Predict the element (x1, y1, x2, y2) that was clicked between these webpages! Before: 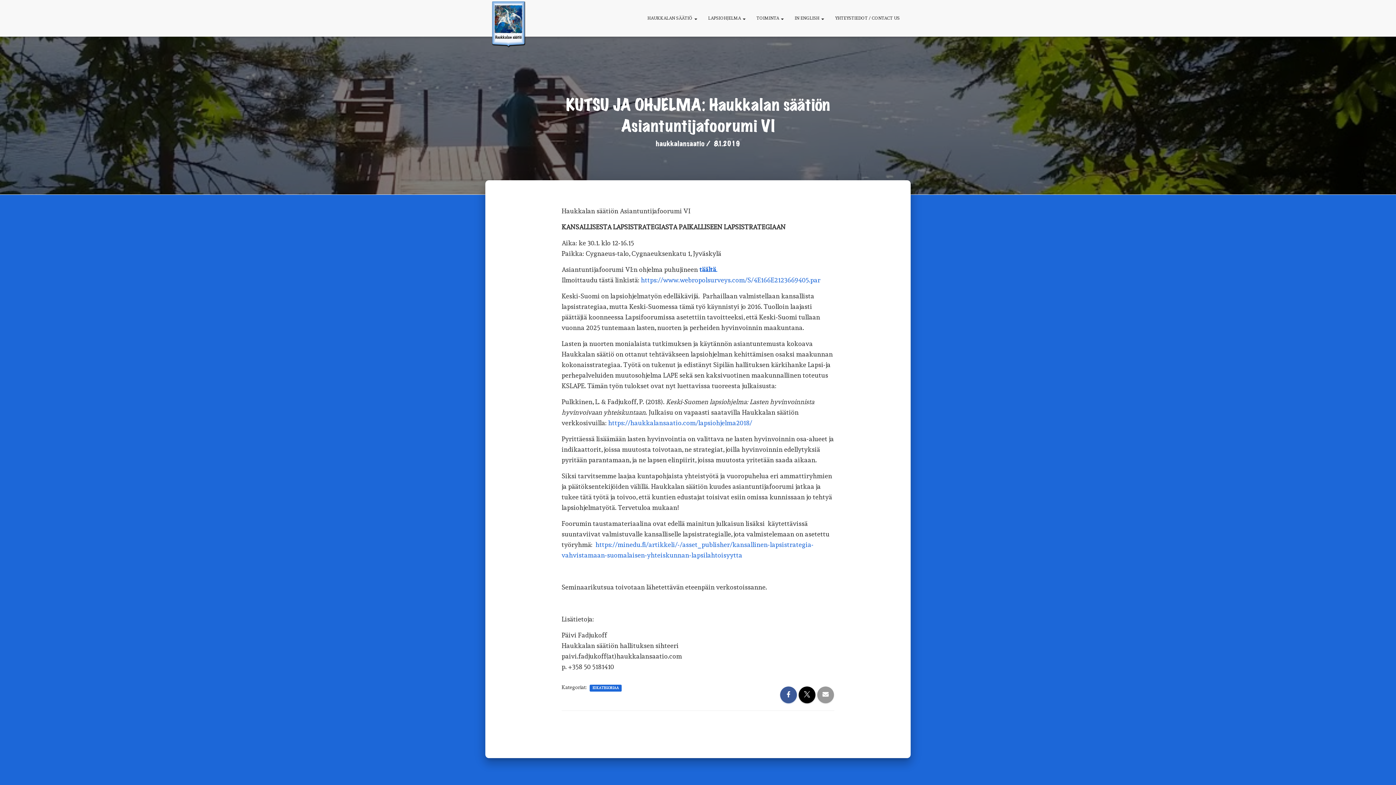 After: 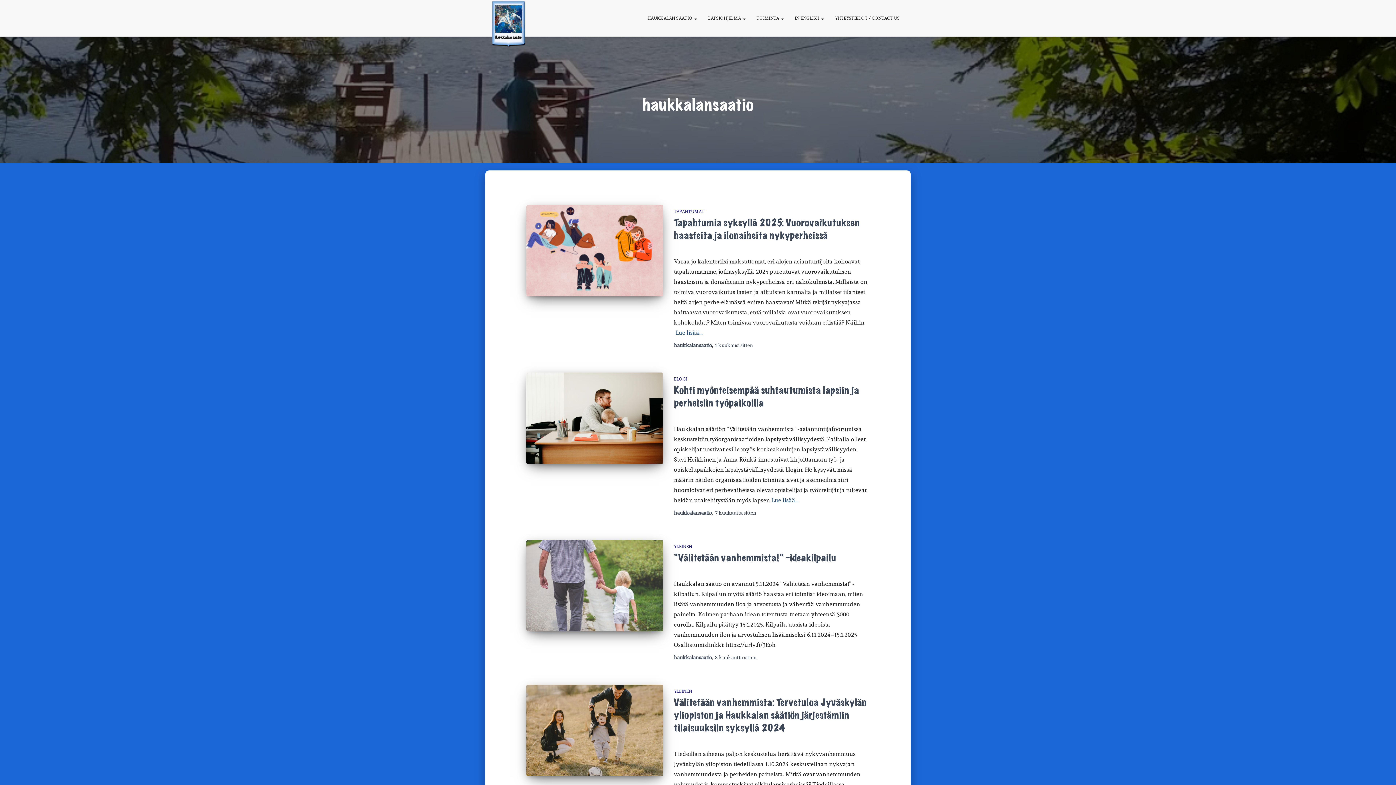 Action: label: haukkalansaatio bbox: (656, 139, 704, 147)